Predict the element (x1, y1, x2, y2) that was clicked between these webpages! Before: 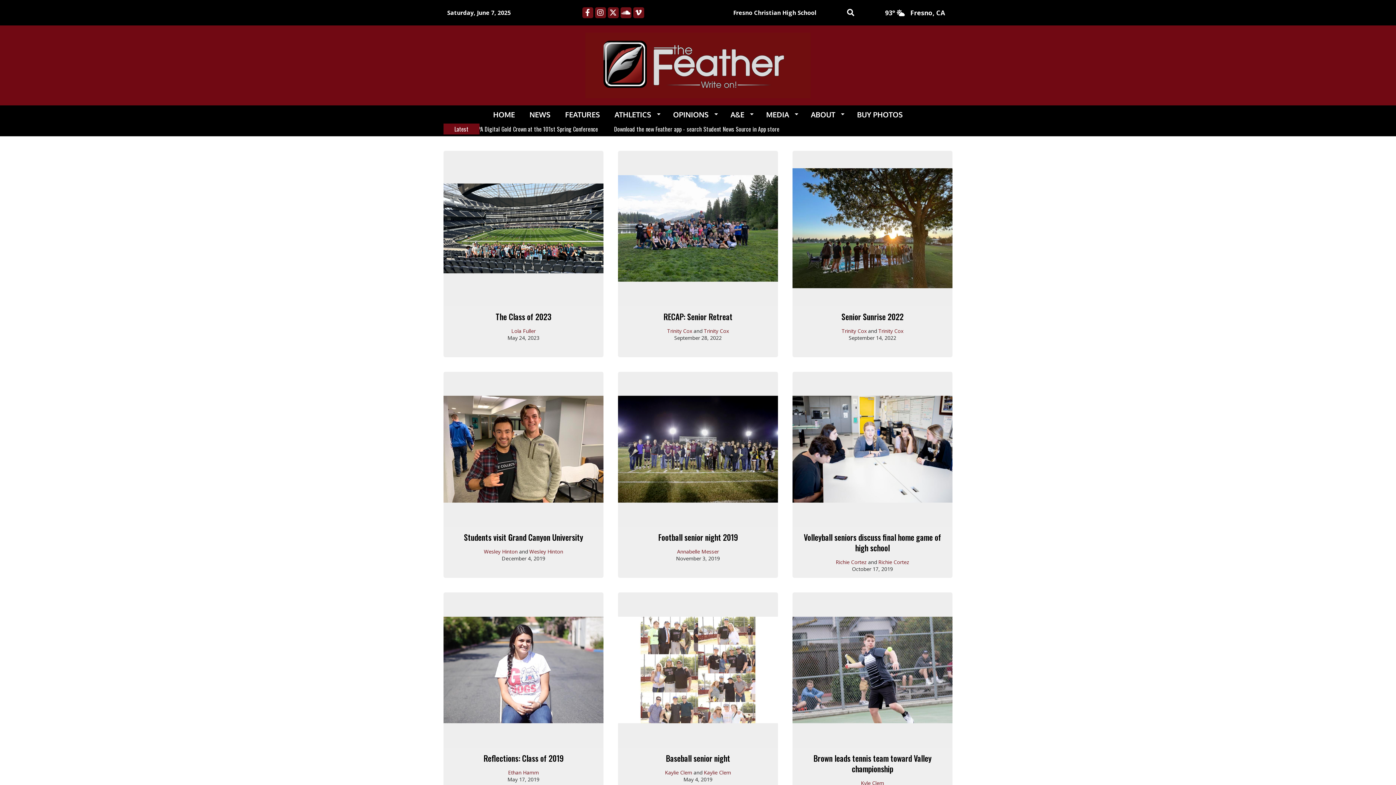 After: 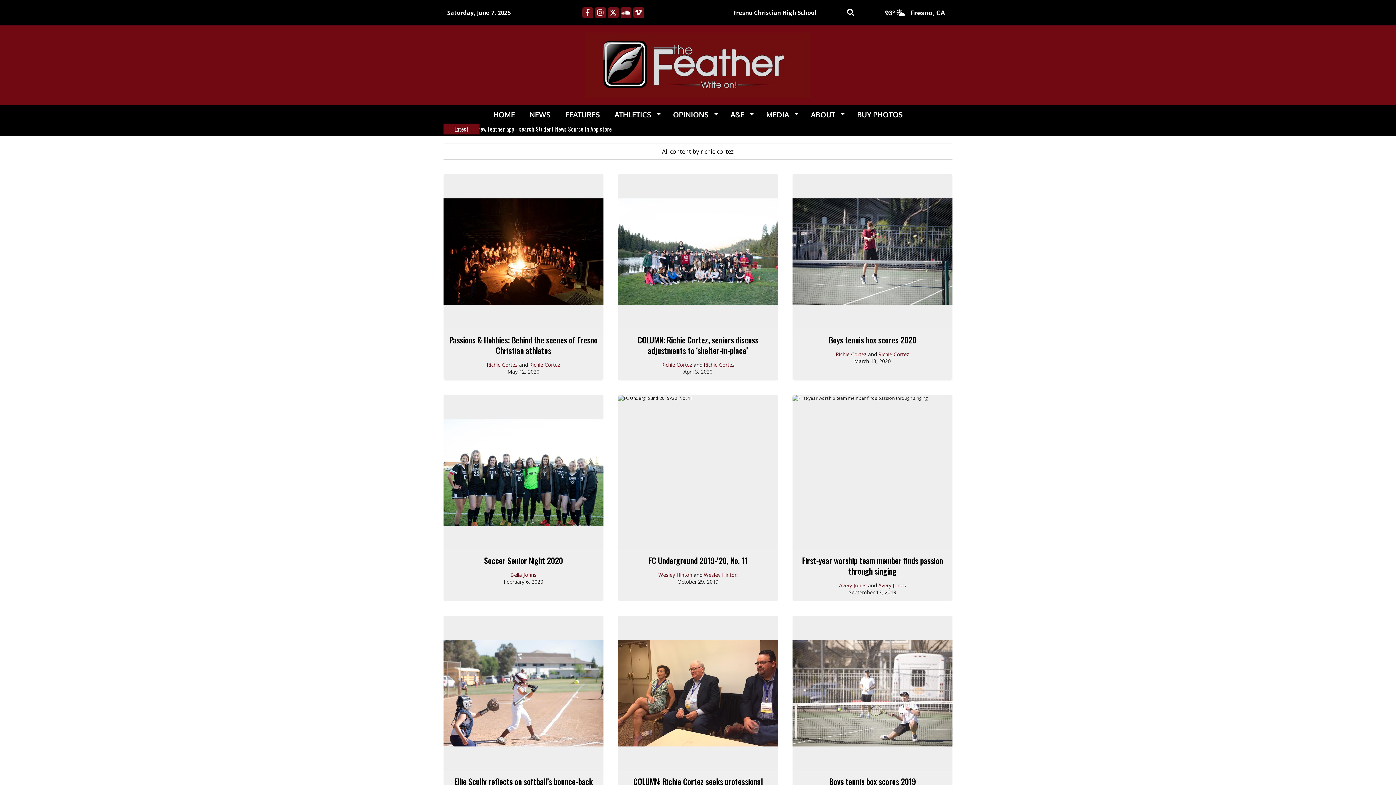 Action: label: Richie Cortez bbox: (835, 559, 866, 565)